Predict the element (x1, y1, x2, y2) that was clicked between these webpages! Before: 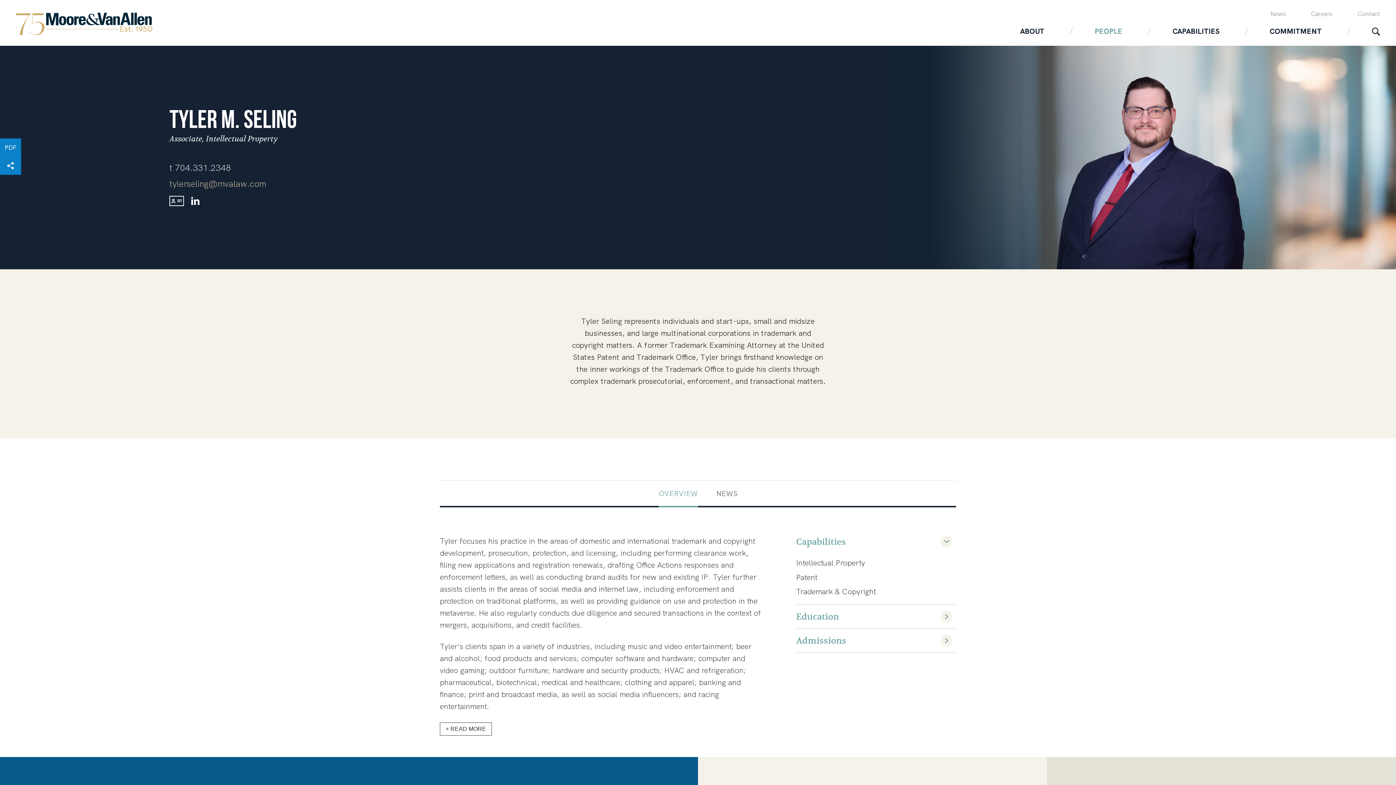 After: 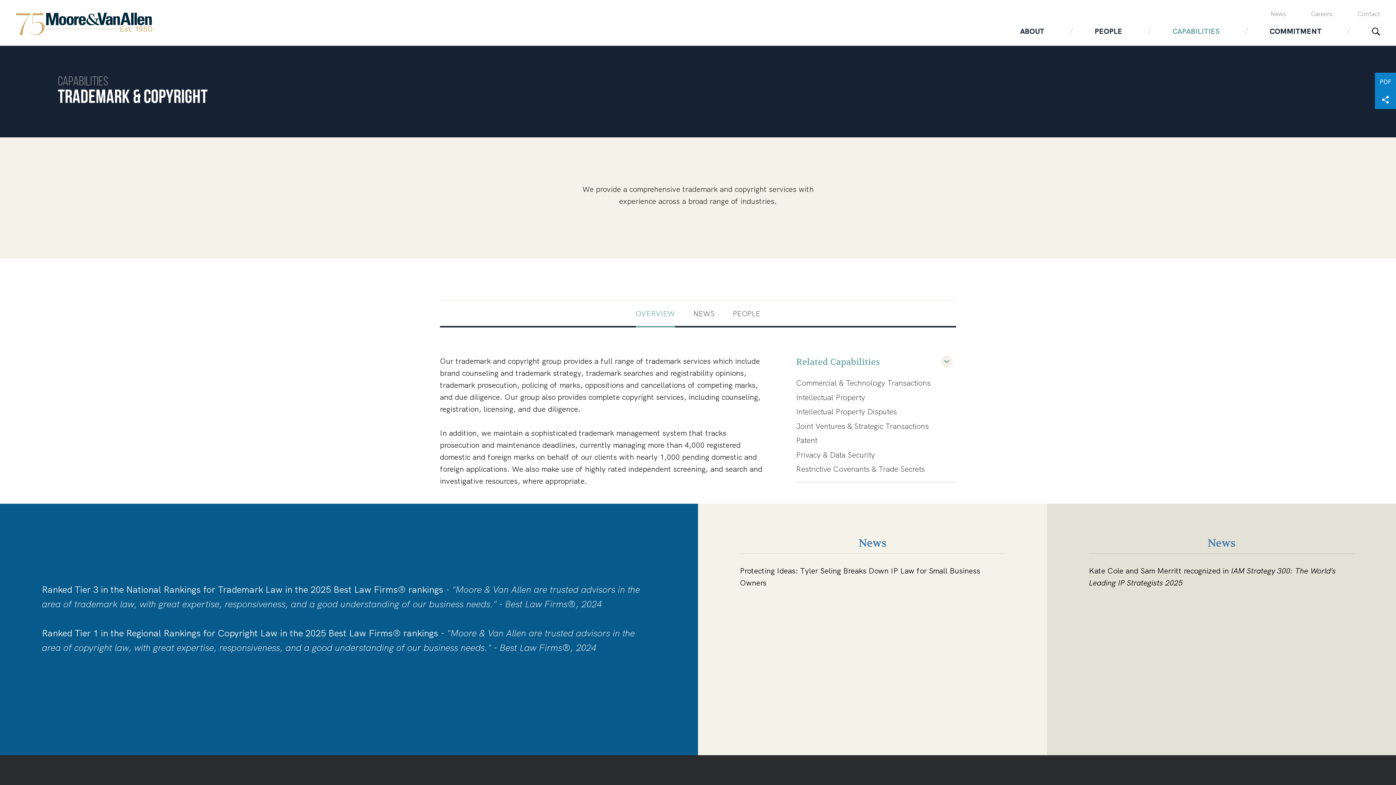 Action: bbox: (796, 586, 875, 596) label: Trademark & Copyright